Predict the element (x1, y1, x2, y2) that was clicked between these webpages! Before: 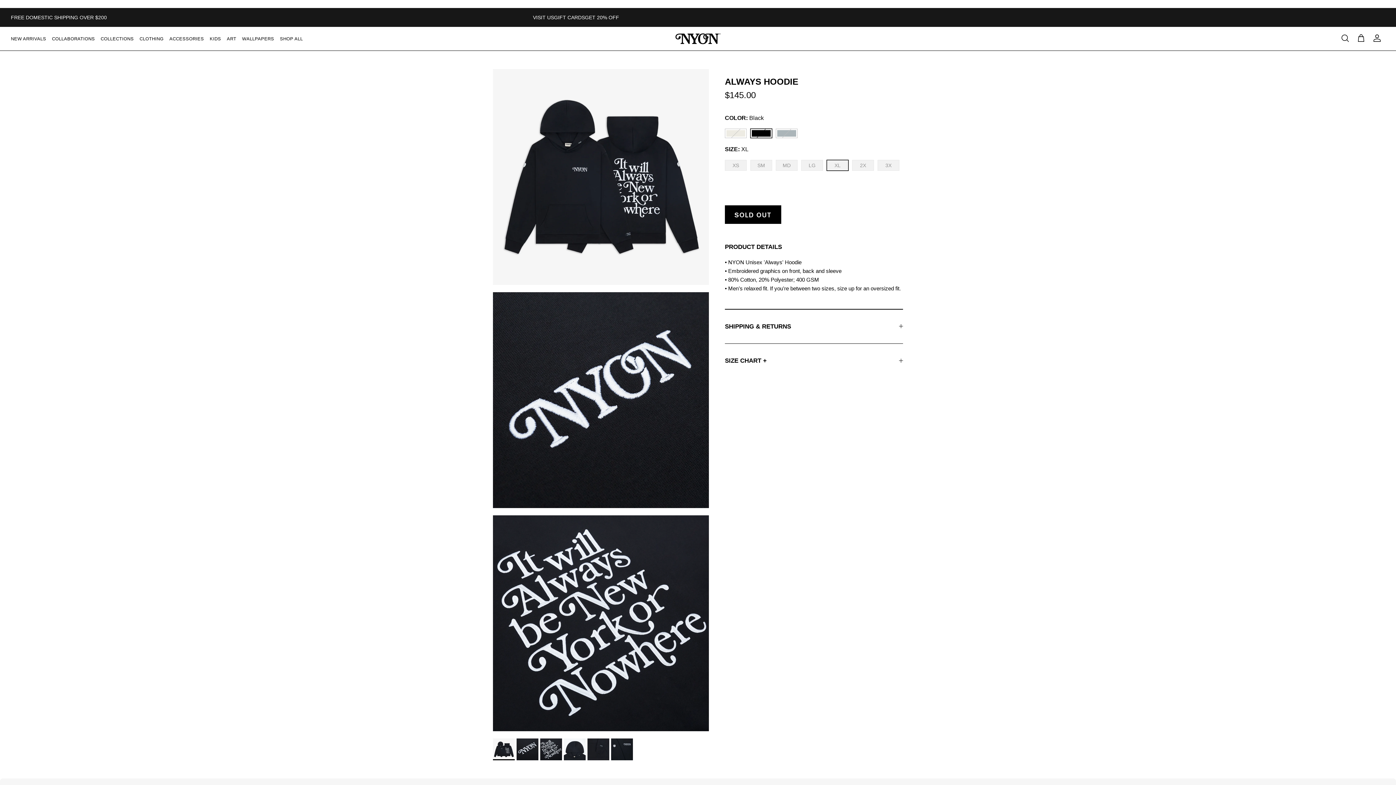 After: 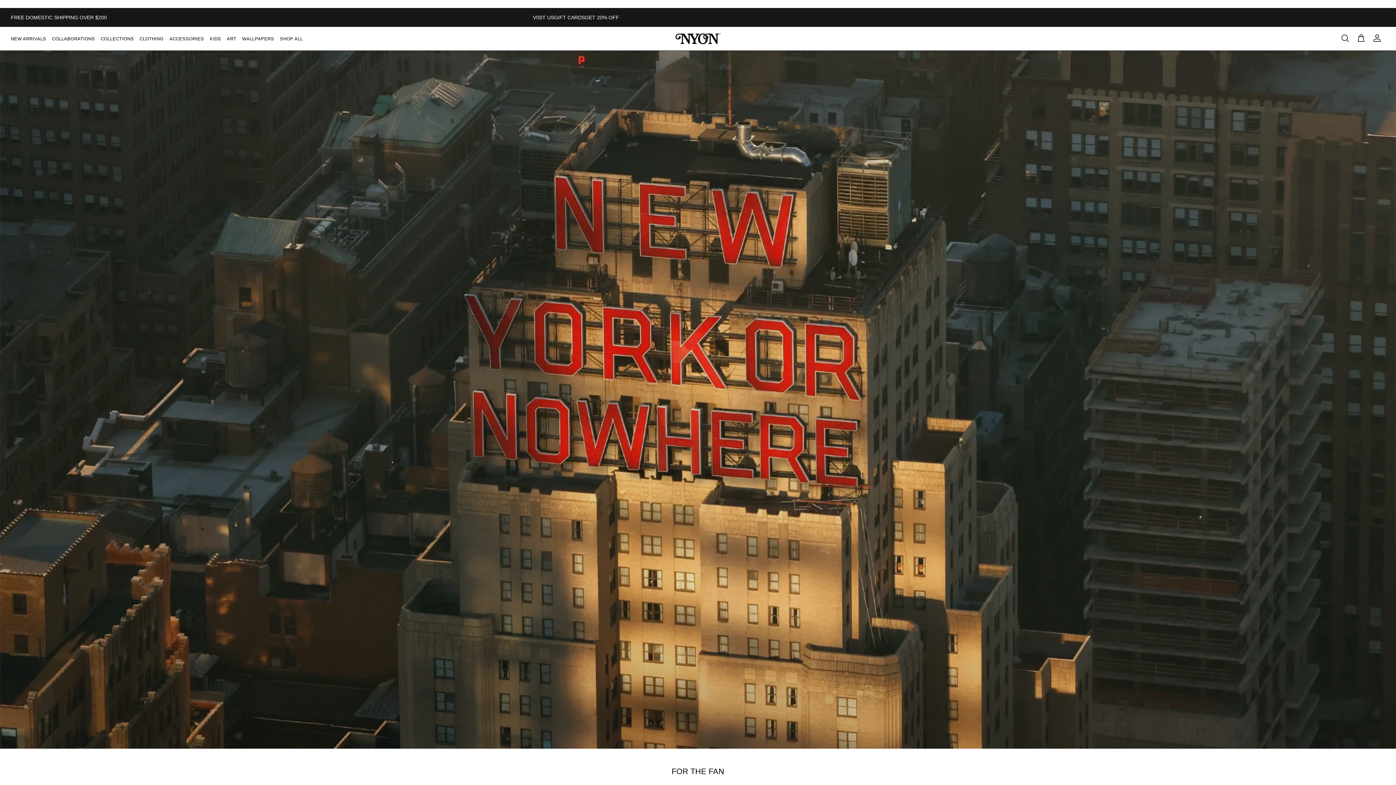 Action: bbox: (674, 31, 721, 45)